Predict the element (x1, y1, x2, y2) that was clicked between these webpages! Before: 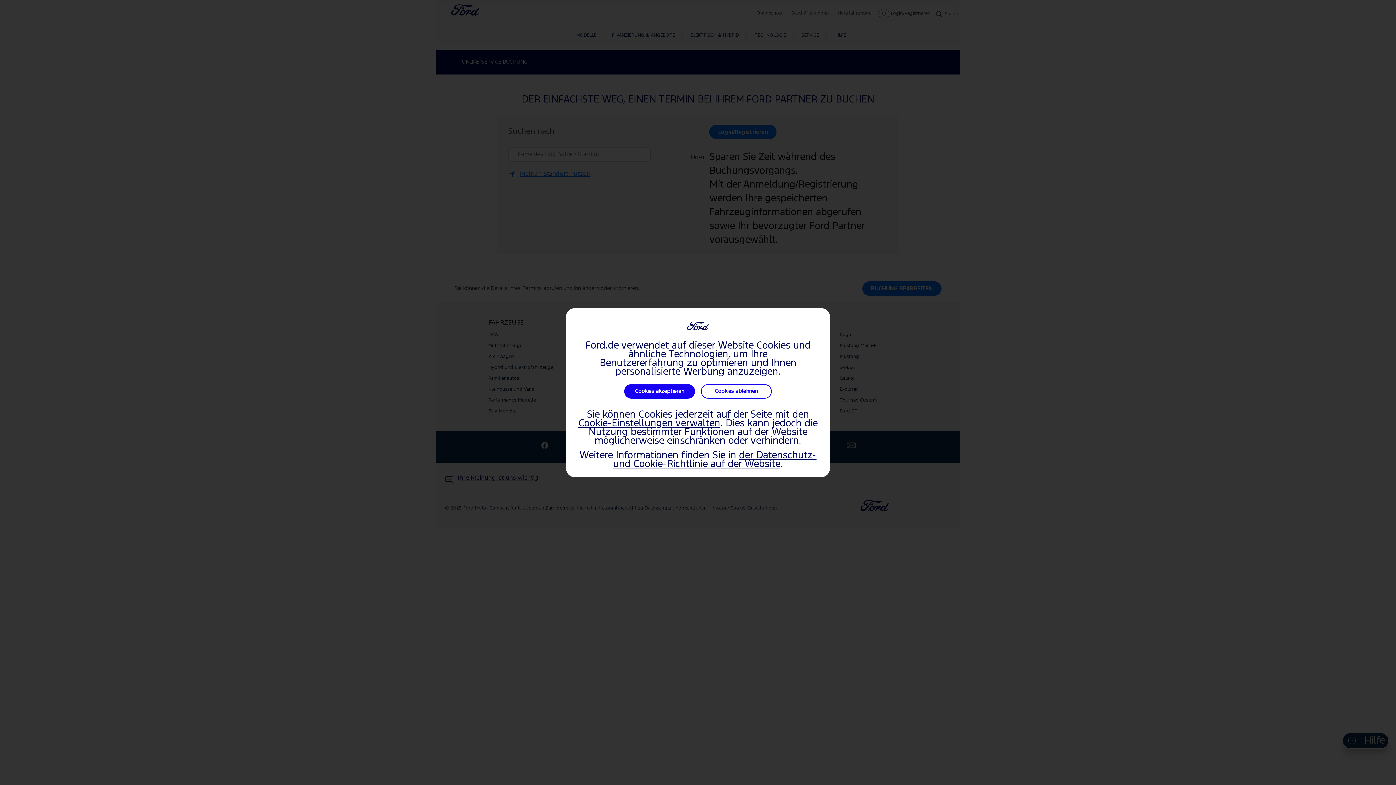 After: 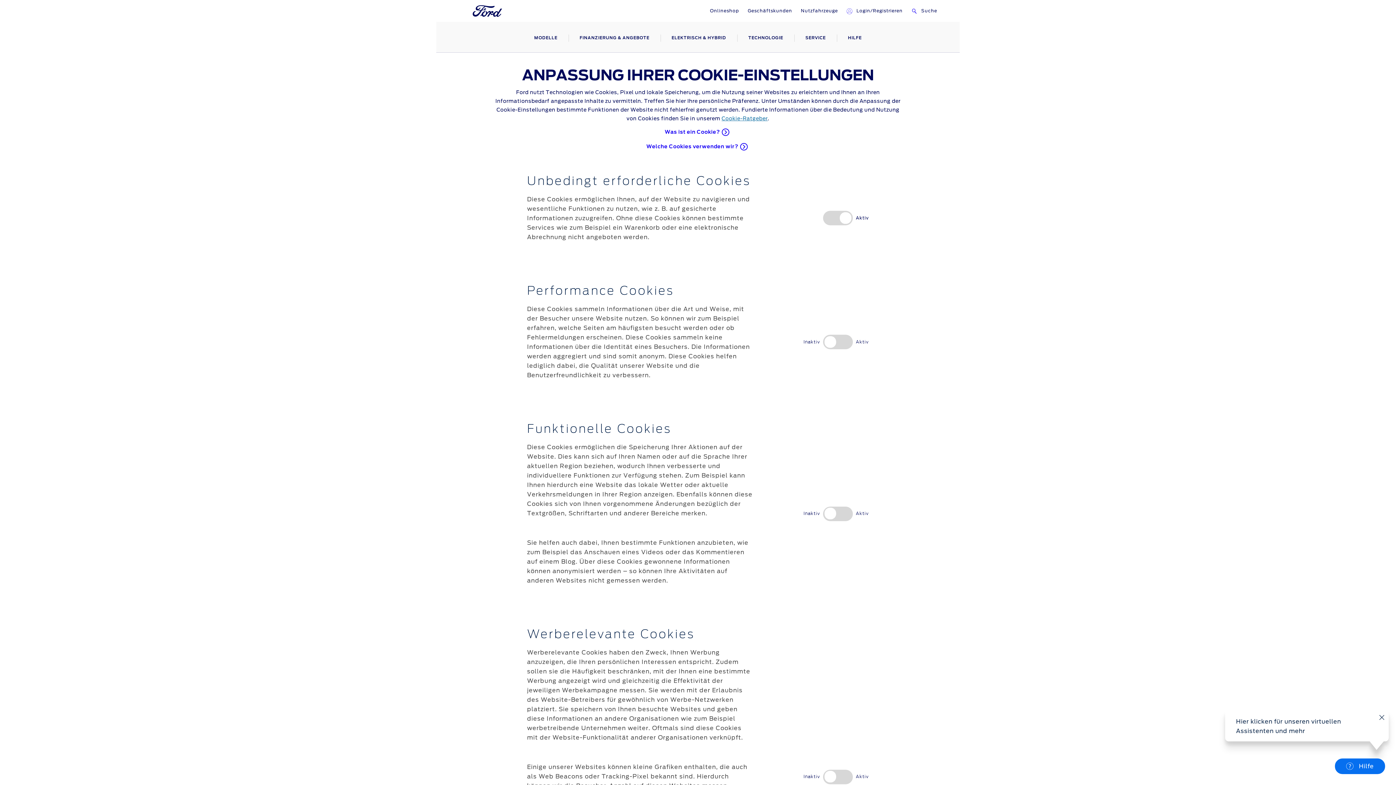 Action: bbox: (578, 419, 720, 427) label: Cookie-Einstellungen verwalten